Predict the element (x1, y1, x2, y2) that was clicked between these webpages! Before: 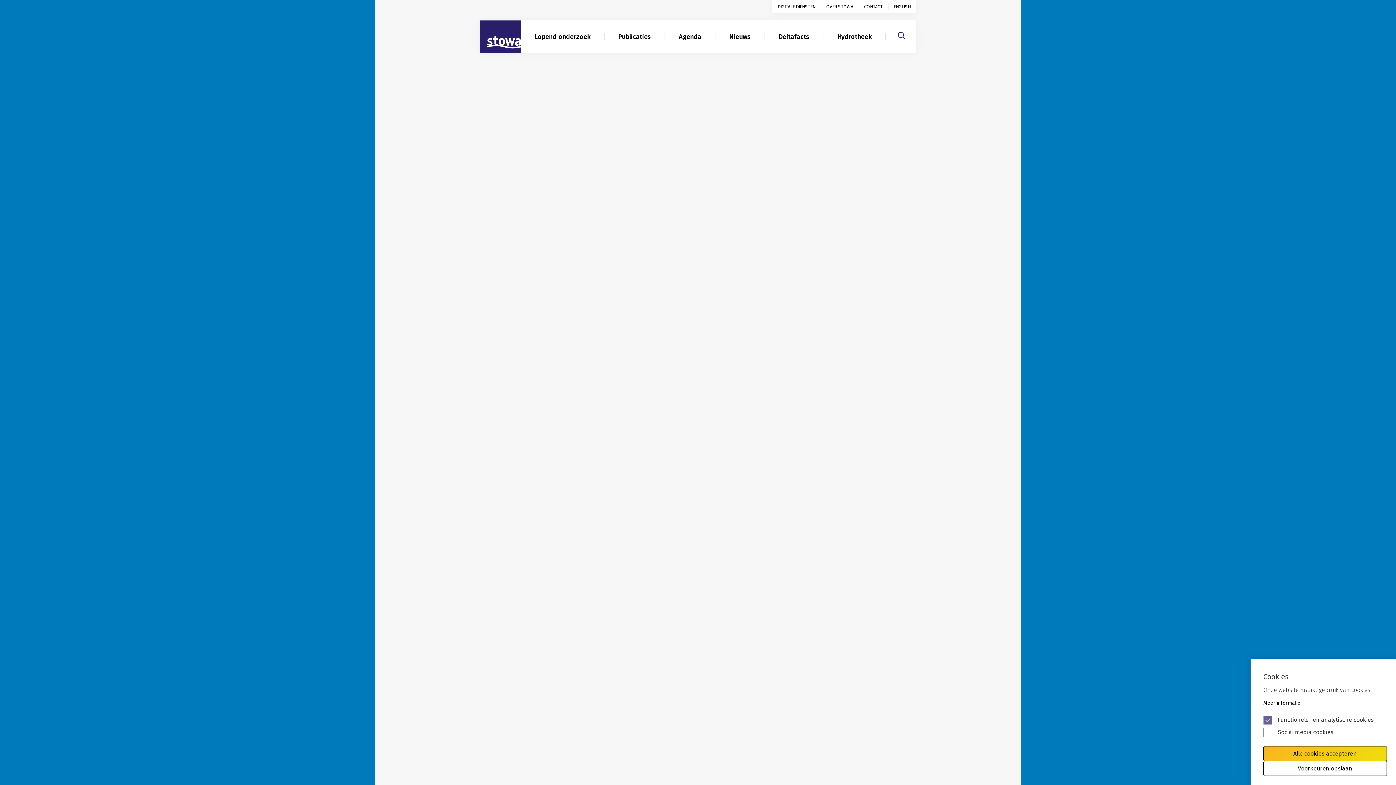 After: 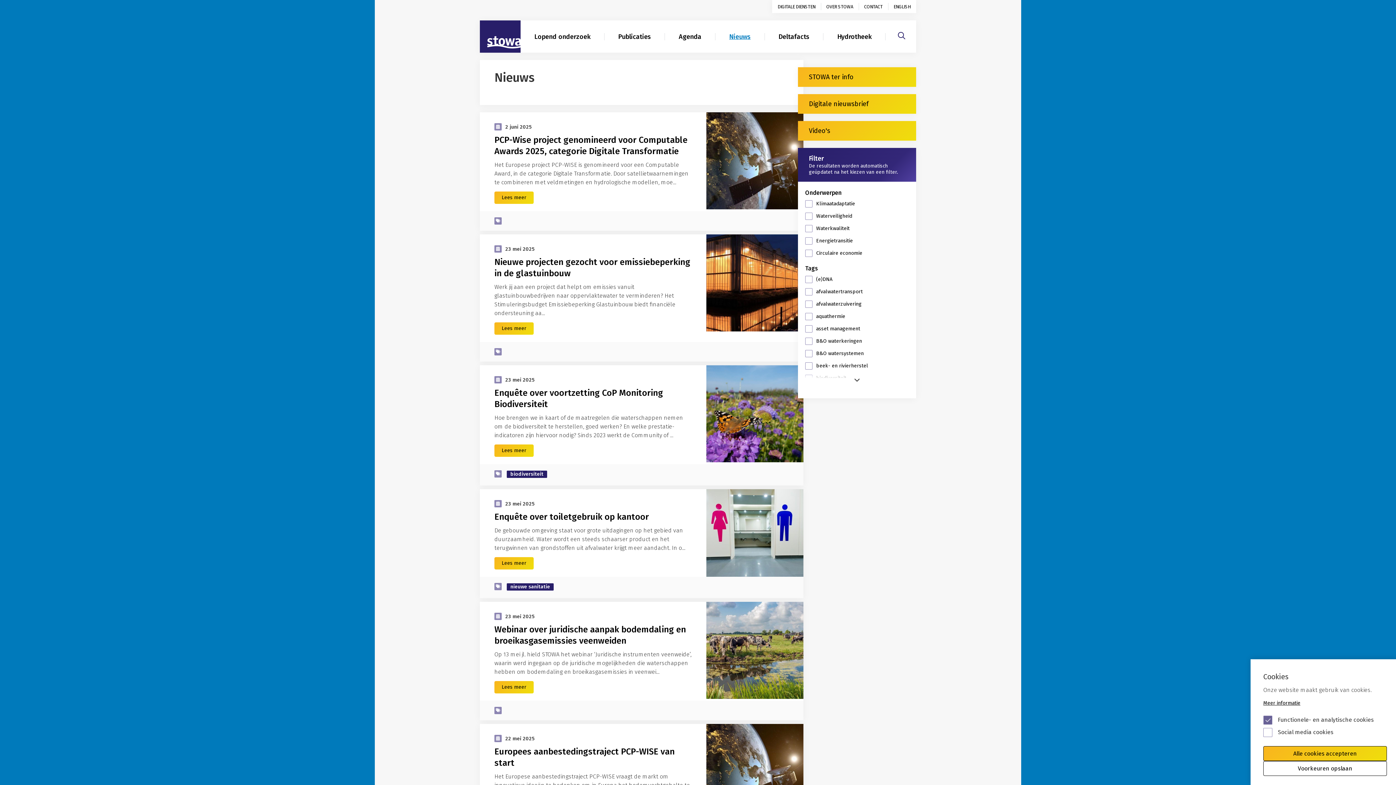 Action: label: Nieuws bbox: (715, 32, 764, 40)